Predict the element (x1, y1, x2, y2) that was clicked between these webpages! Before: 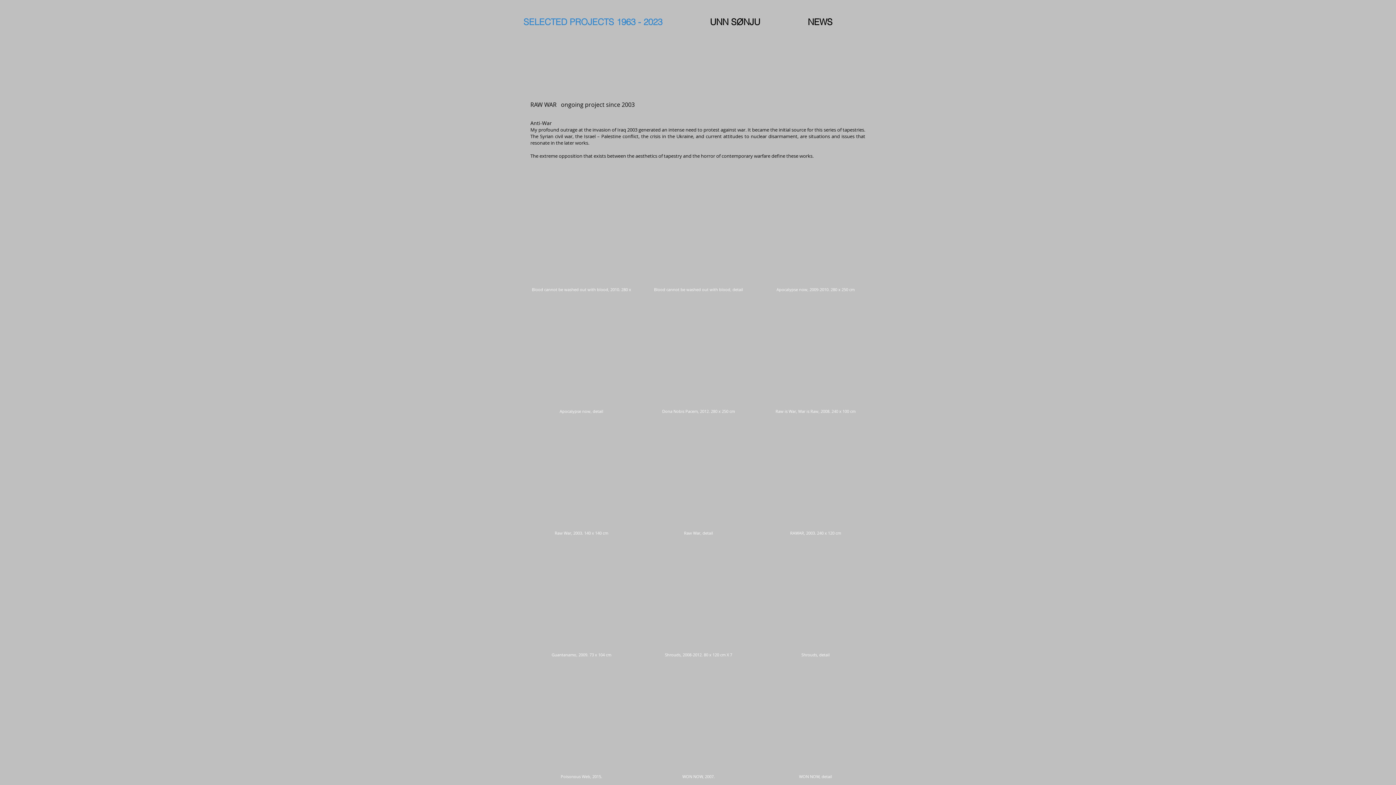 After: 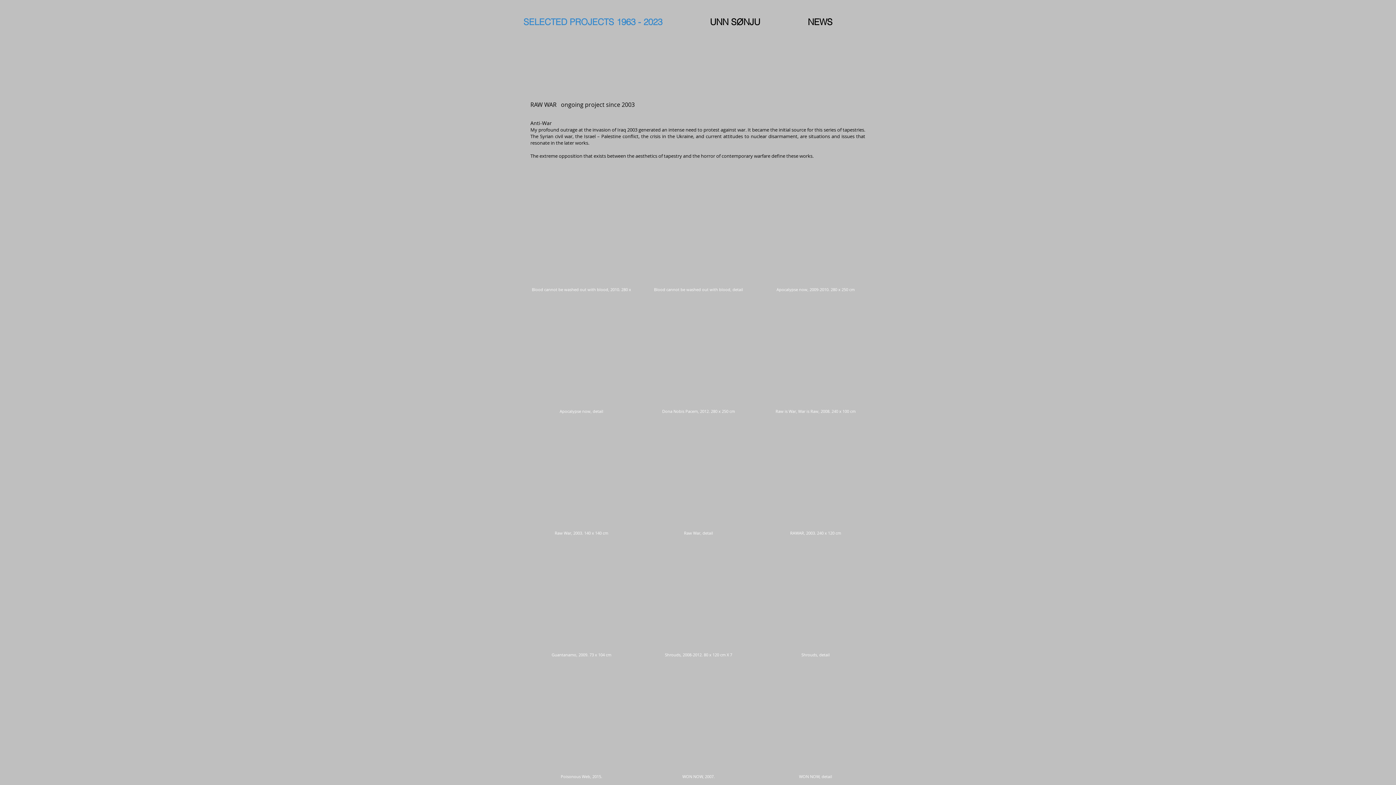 Action: label: SELECTED PROJECTS 1963 - 2023 bbox: (520, 4, 706, 39)